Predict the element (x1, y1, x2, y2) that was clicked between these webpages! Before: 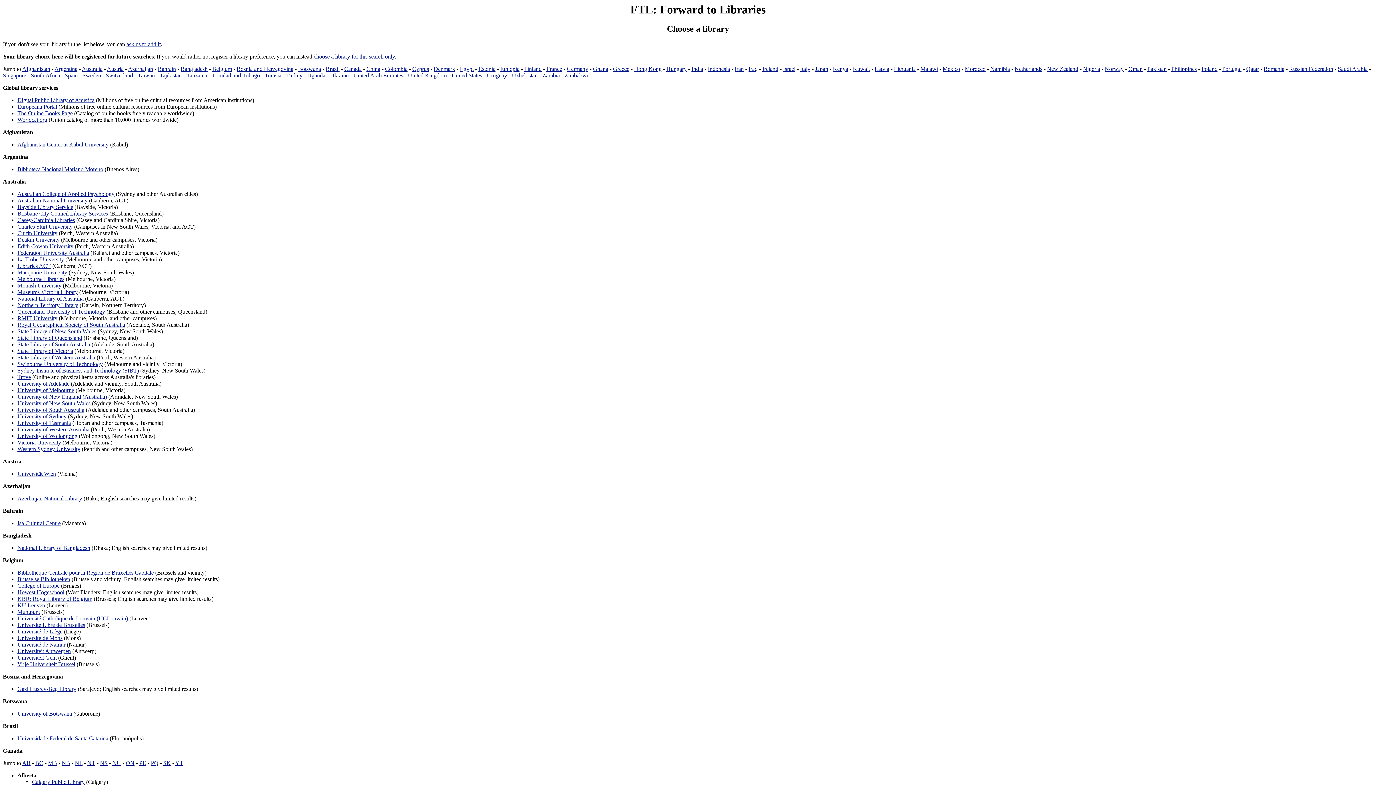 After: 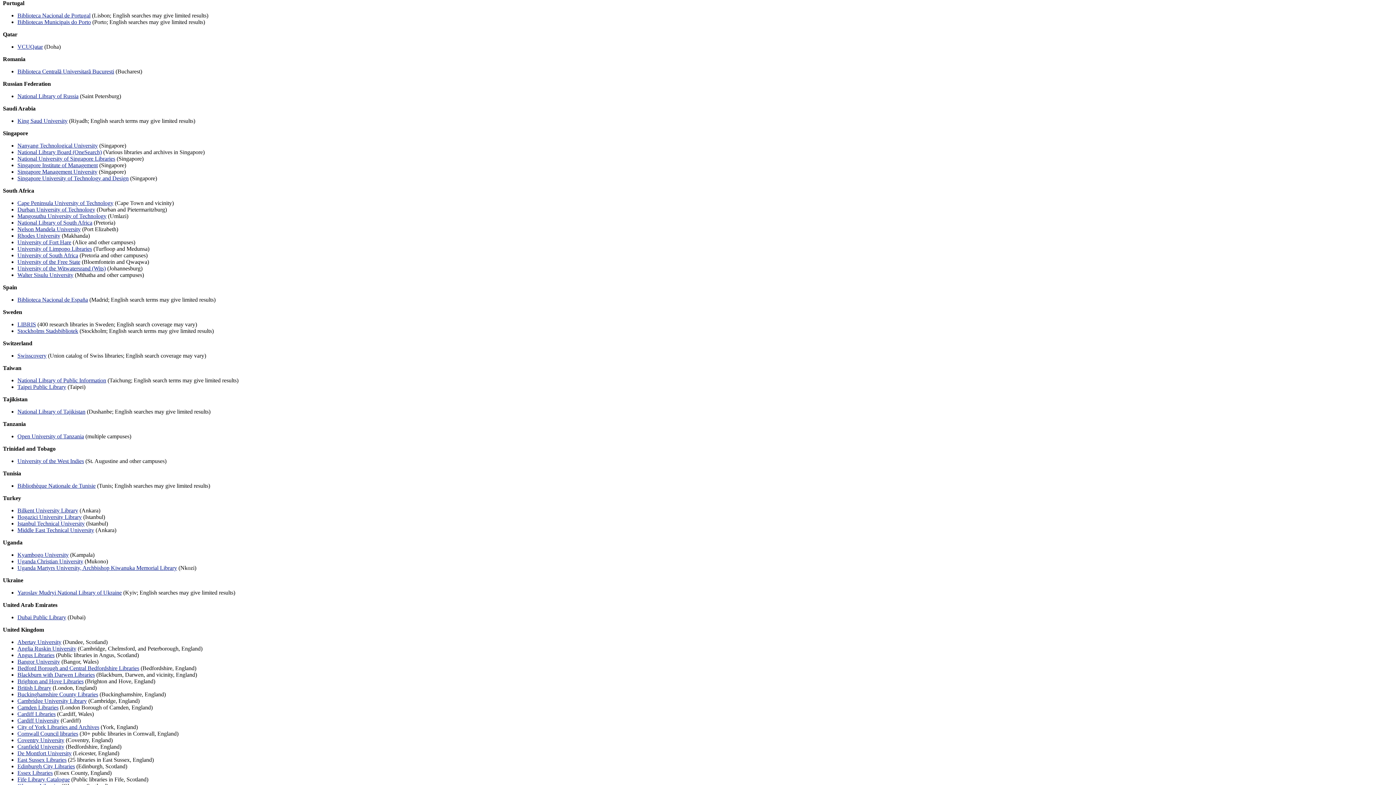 Action: bbox: (1222, 65, 1241, 72) label: Portugal